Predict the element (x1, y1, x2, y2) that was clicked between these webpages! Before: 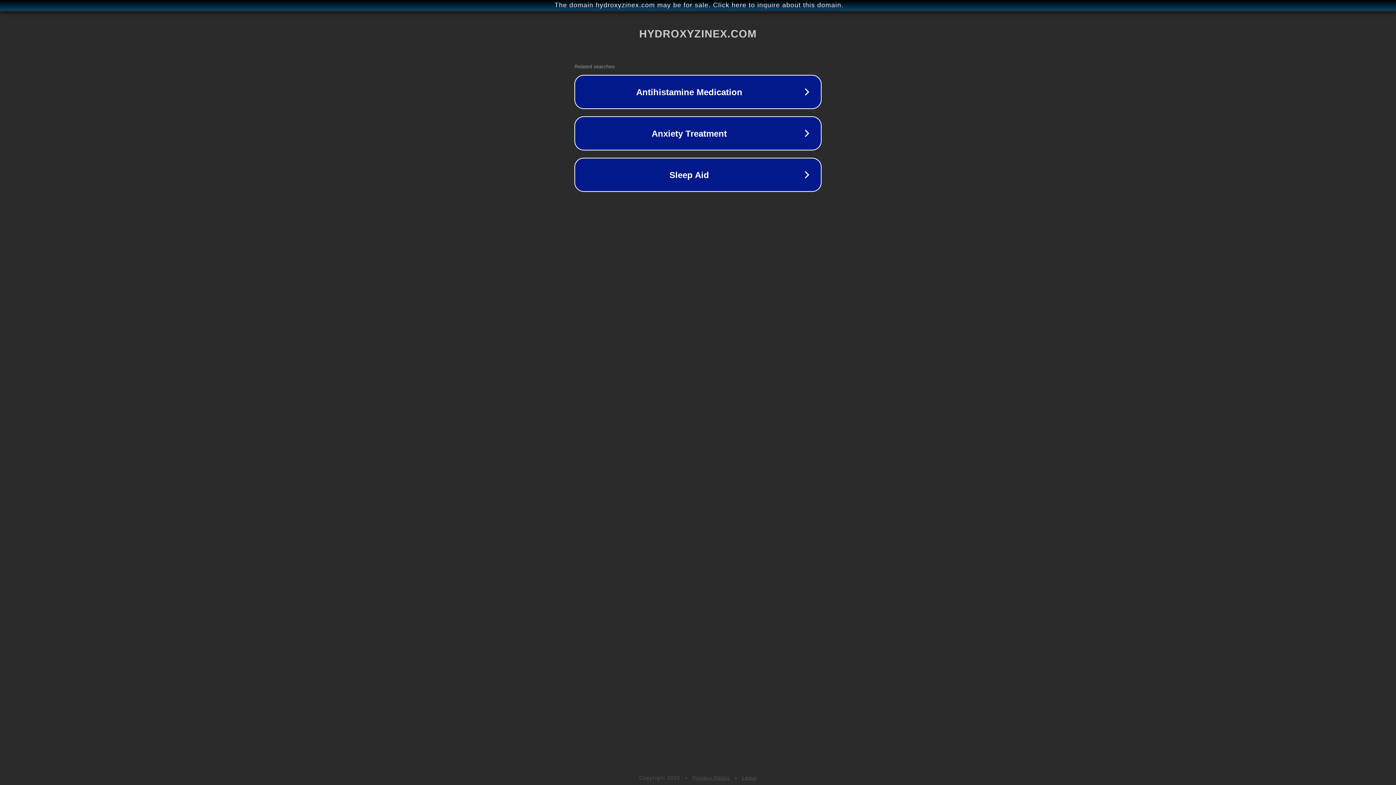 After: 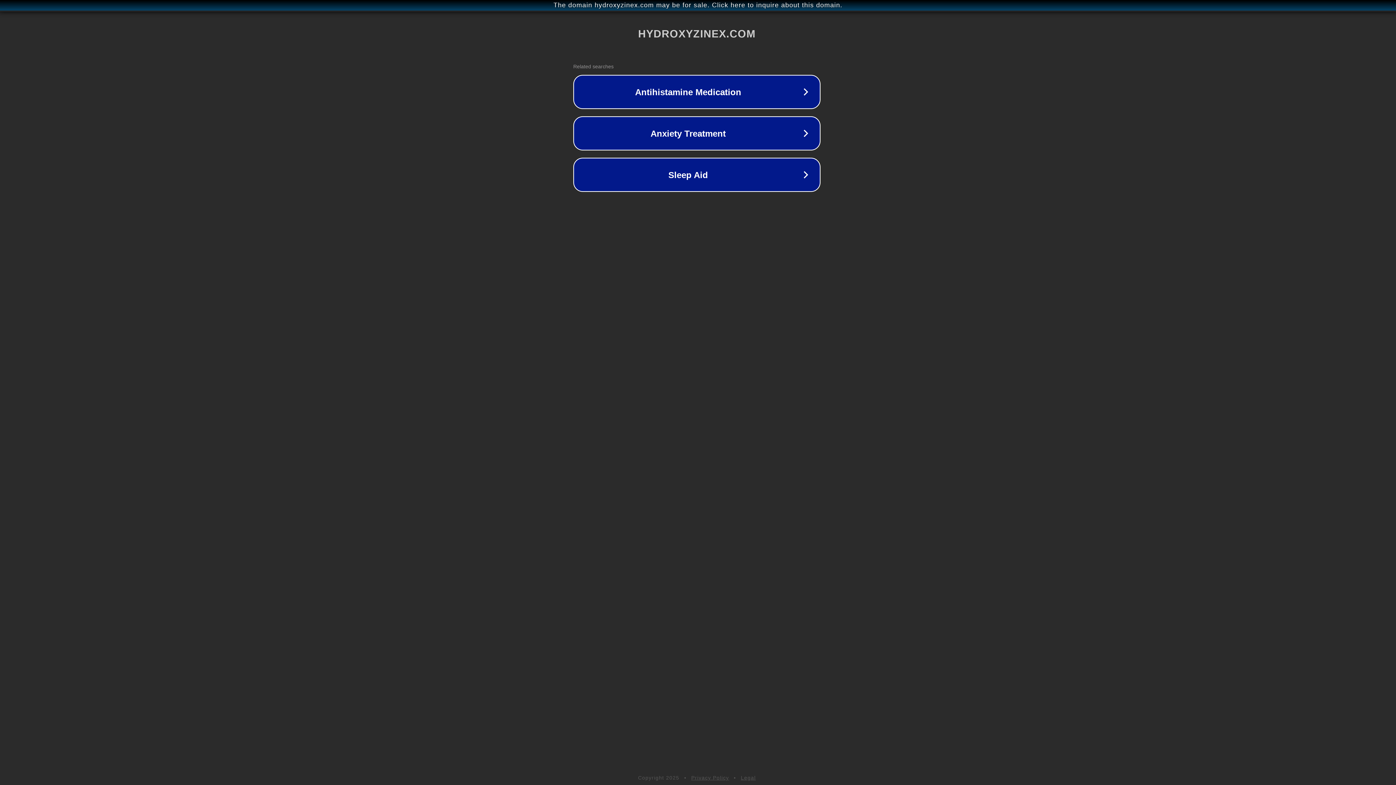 Action: label: The domain hydroxyzinex.com may be for sale. Click here to inquire about this domain. bbox: (1, 1, 1397, 9)